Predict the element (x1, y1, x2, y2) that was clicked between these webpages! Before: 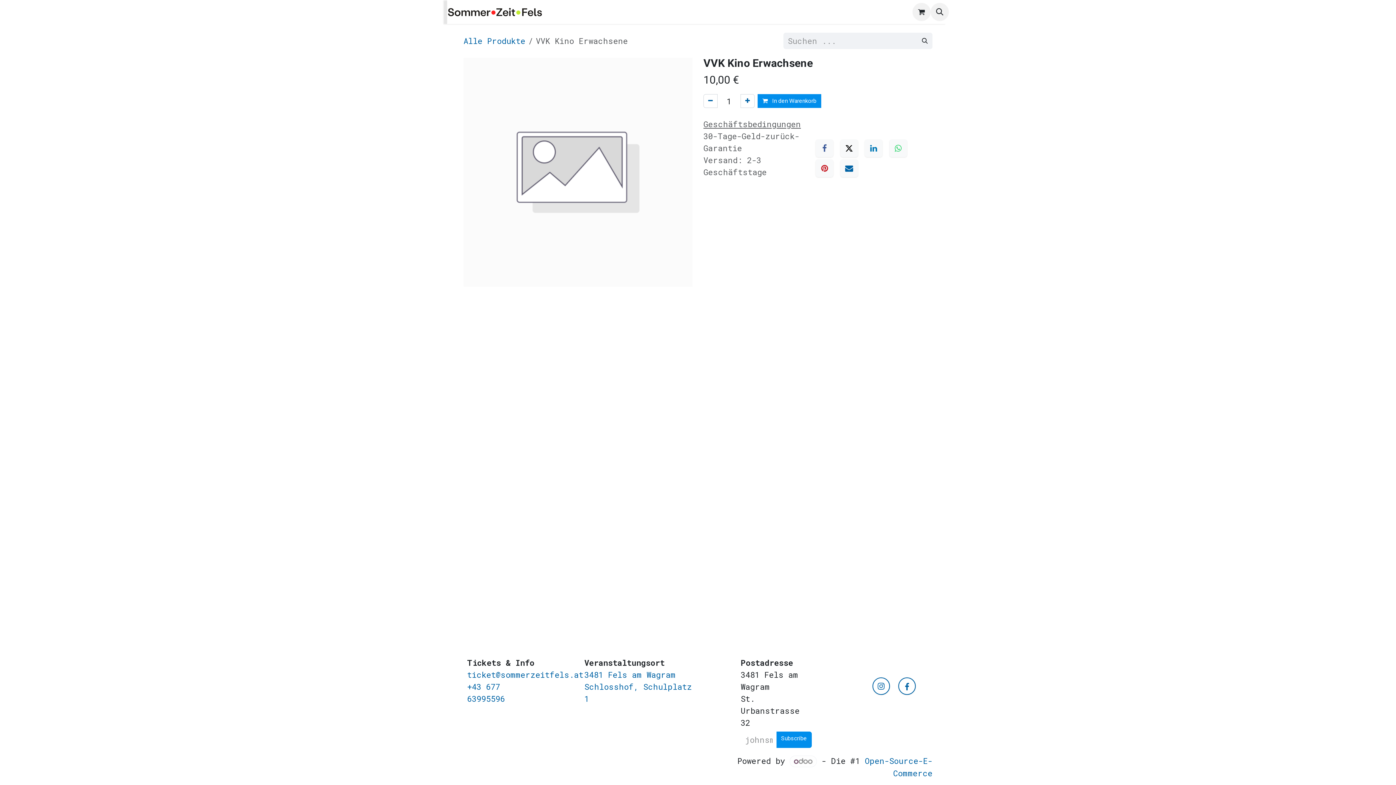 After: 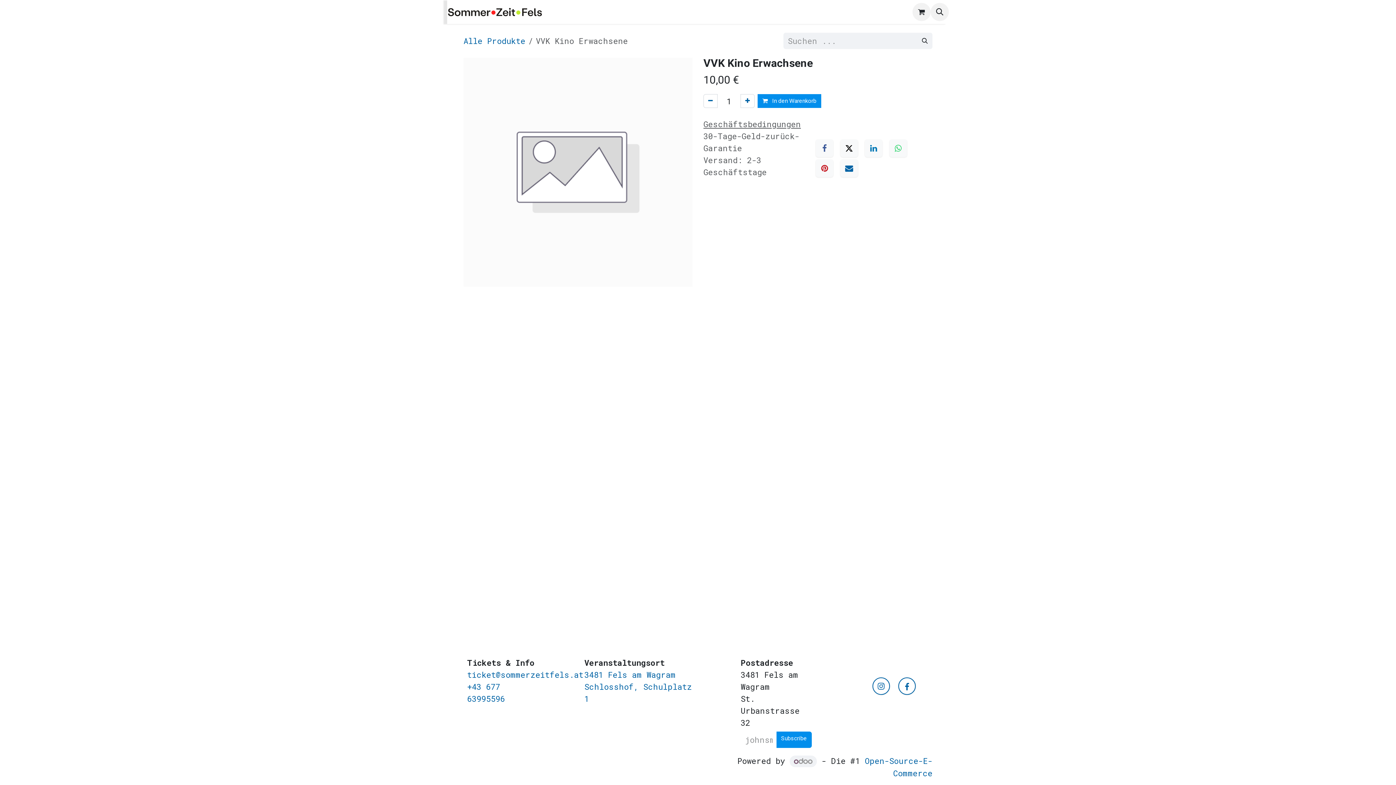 Action: bbox: (789, 755, 817, 767)